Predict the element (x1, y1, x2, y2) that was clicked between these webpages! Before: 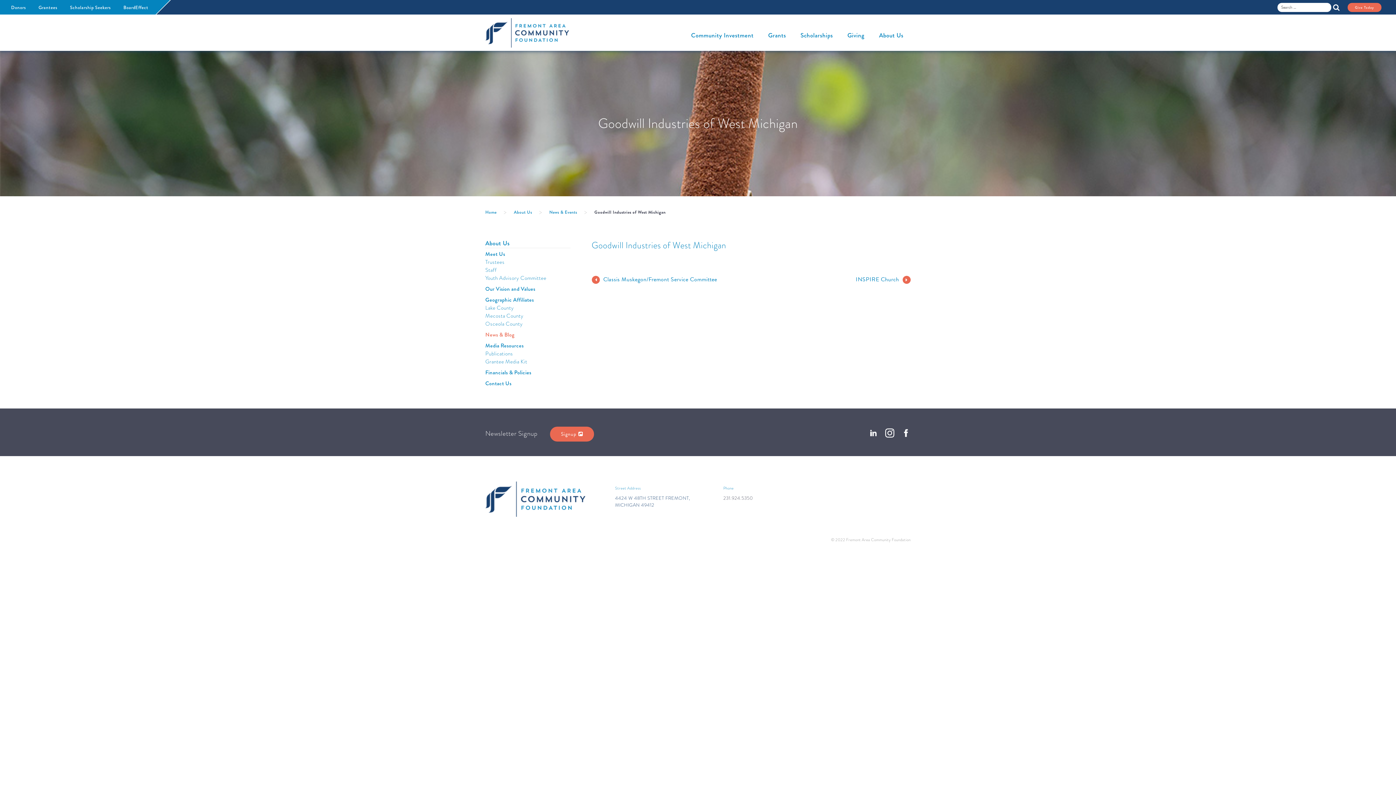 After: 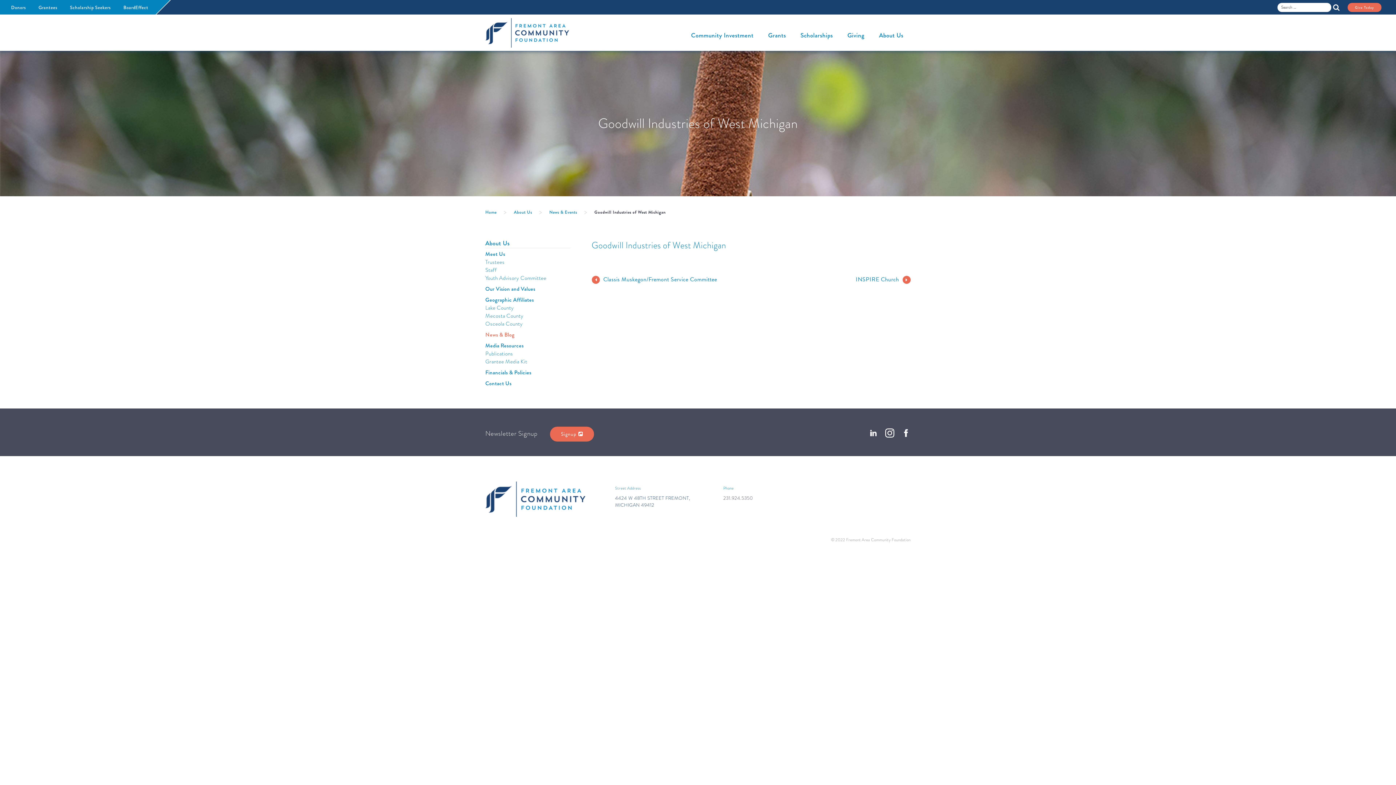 Action: bbox: (901, 428, 910, 440)